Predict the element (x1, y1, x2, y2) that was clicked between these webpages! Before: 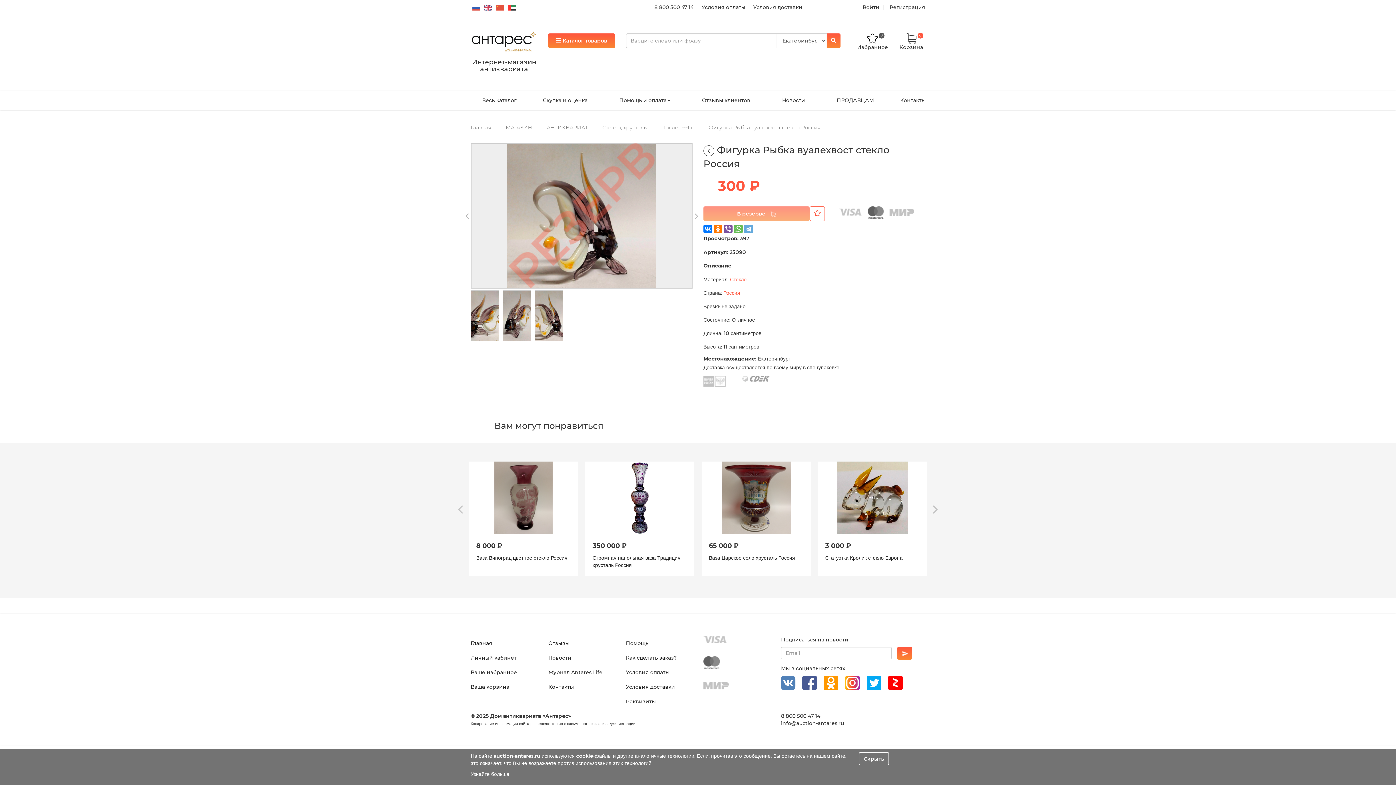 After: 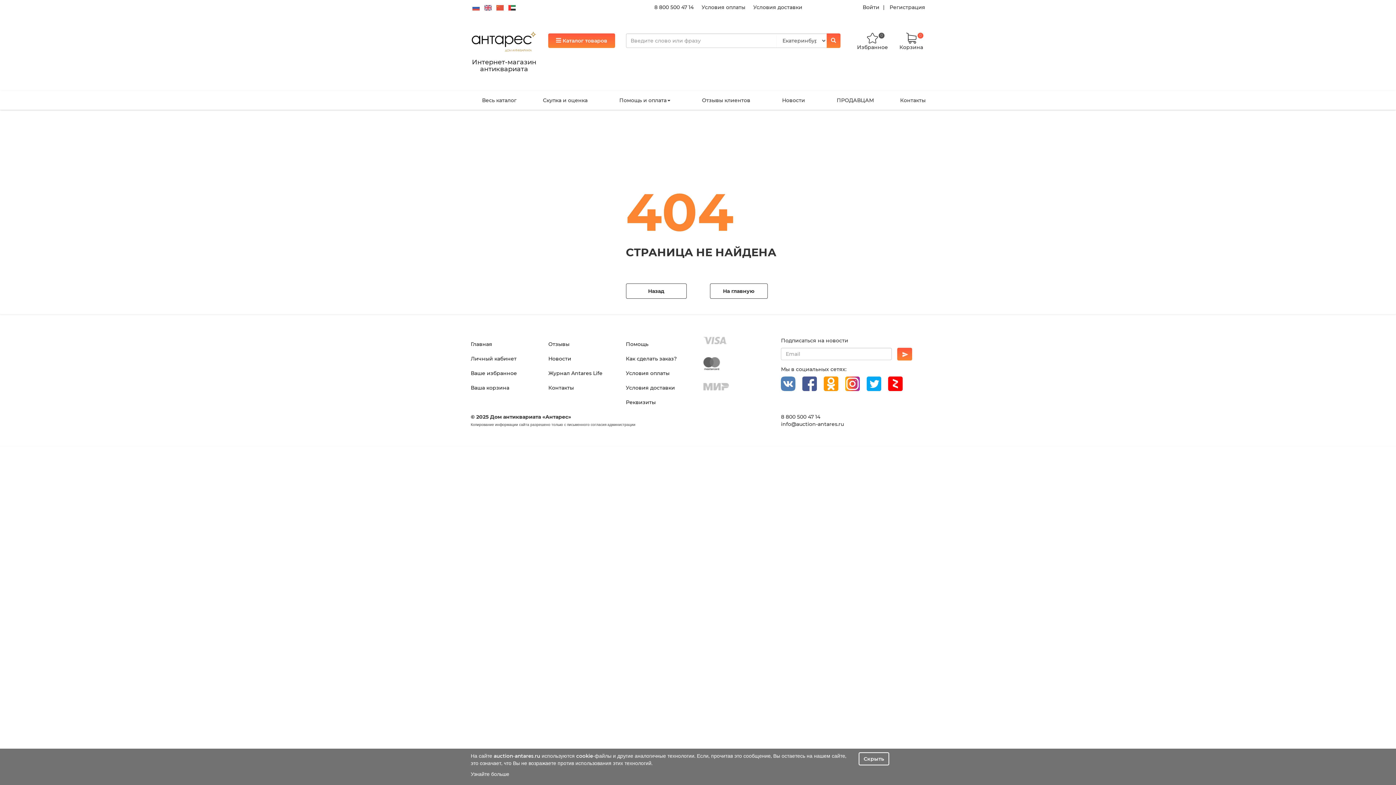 Action: bbox: (548, 669, 602, 675) label: Журнал Antares Life